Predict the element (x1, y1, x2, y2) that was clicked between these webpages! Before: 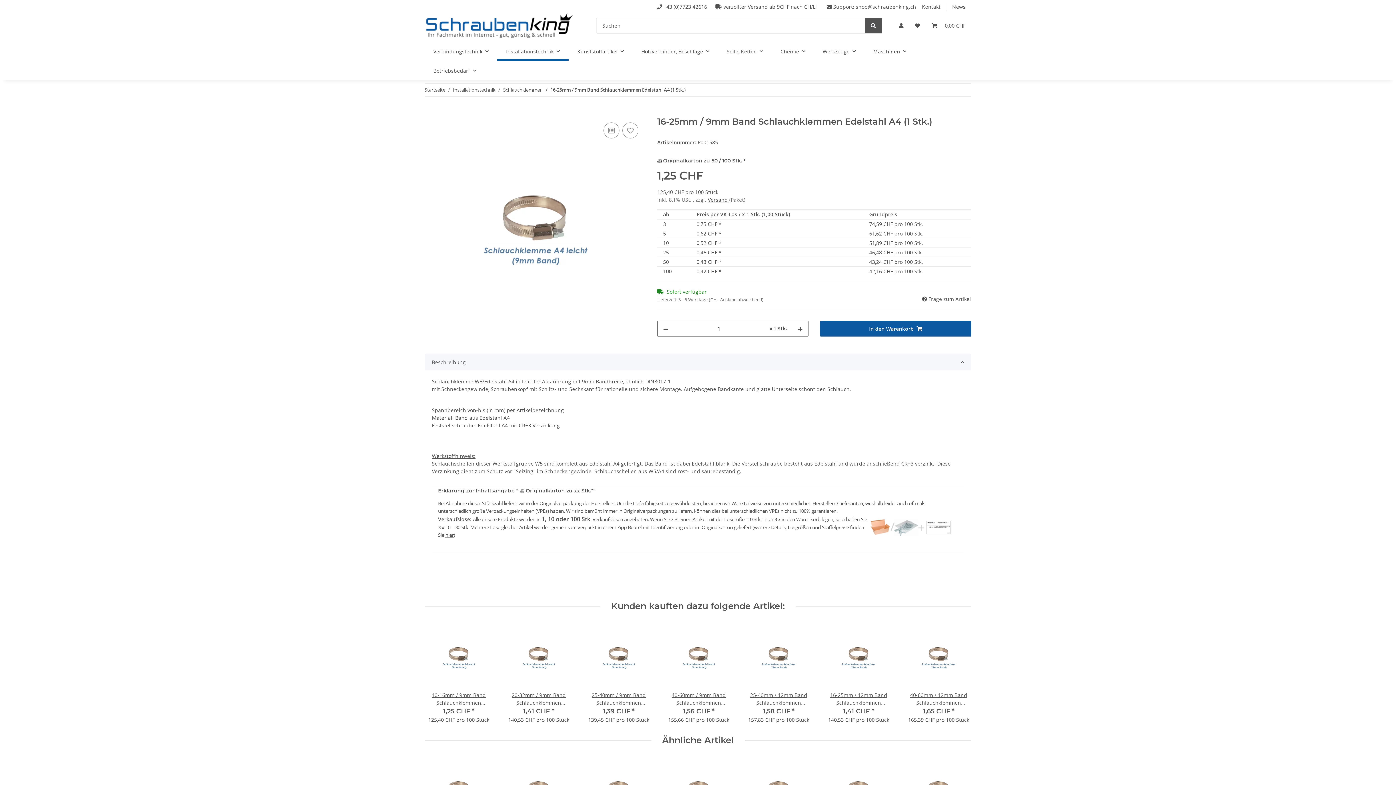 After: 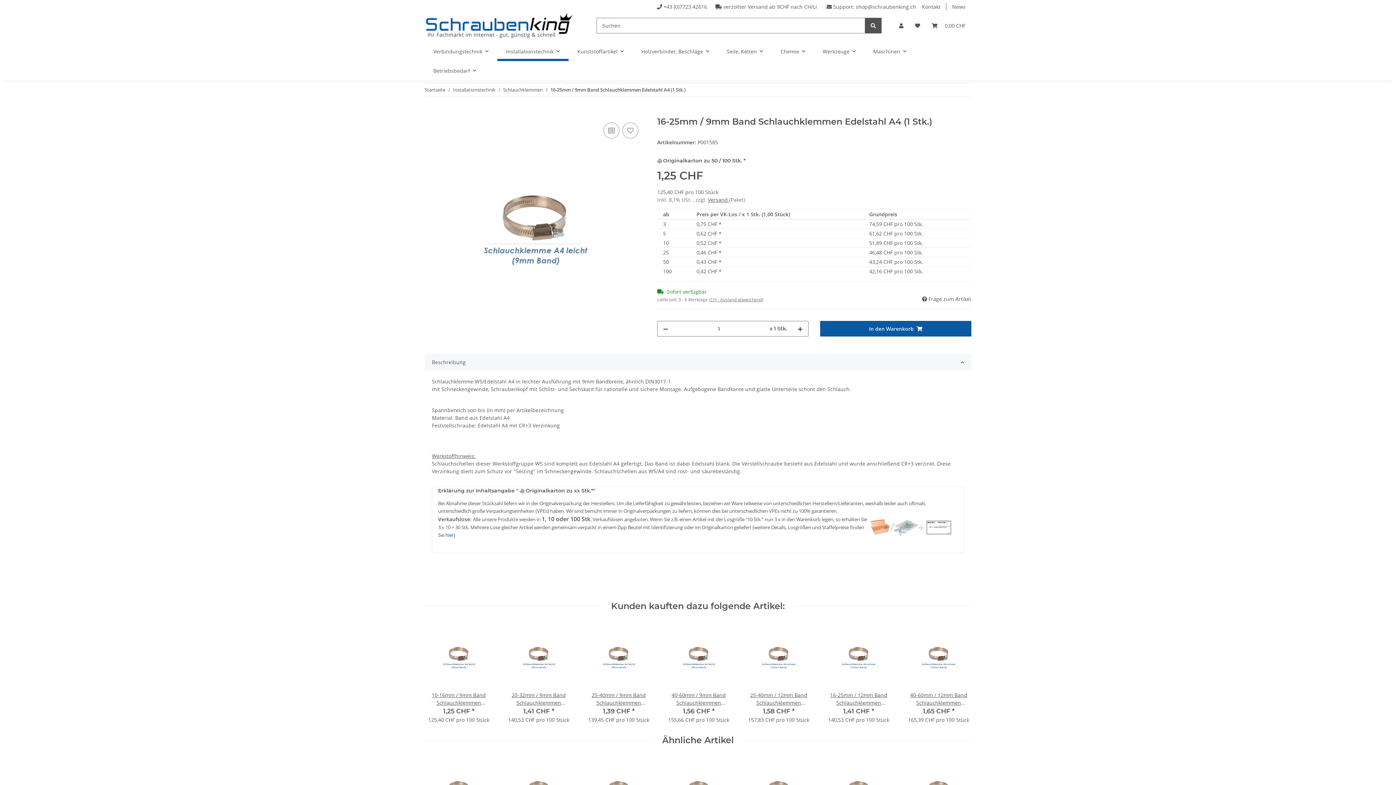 Action: bbox: (445, 532, 453, 538) label: hier